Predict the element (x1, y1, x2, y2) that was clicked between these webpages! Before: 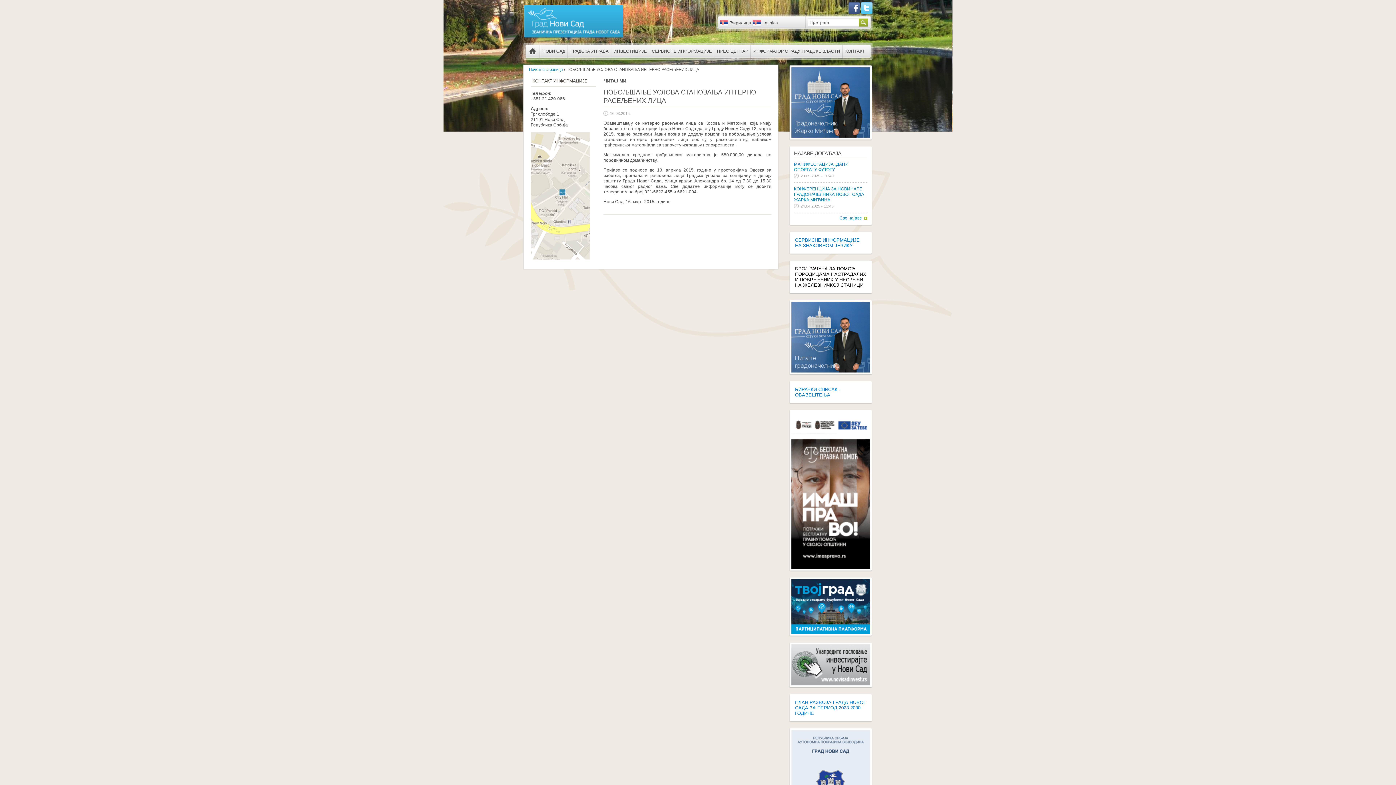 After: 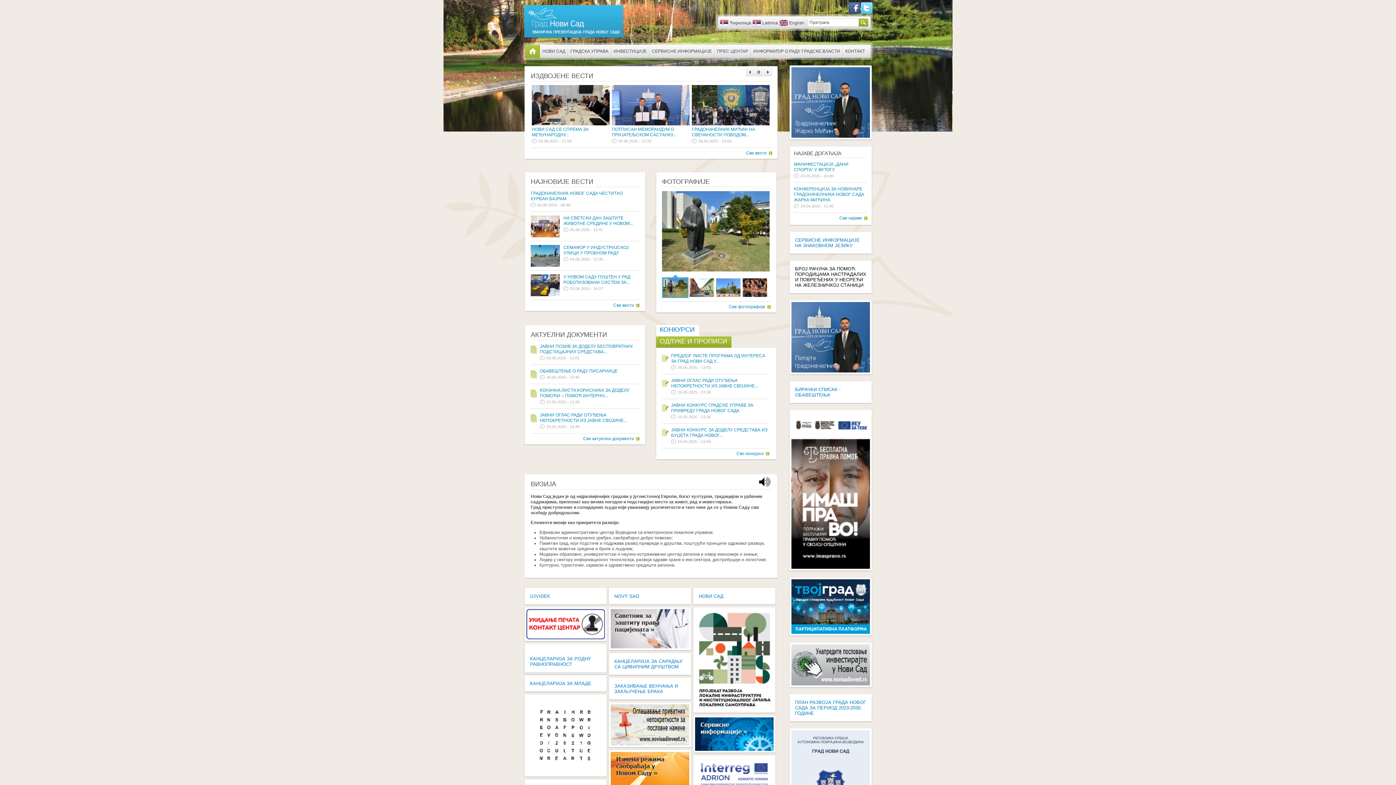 Action: label: Почетна страница bbox: (529, 67, 562, 71)